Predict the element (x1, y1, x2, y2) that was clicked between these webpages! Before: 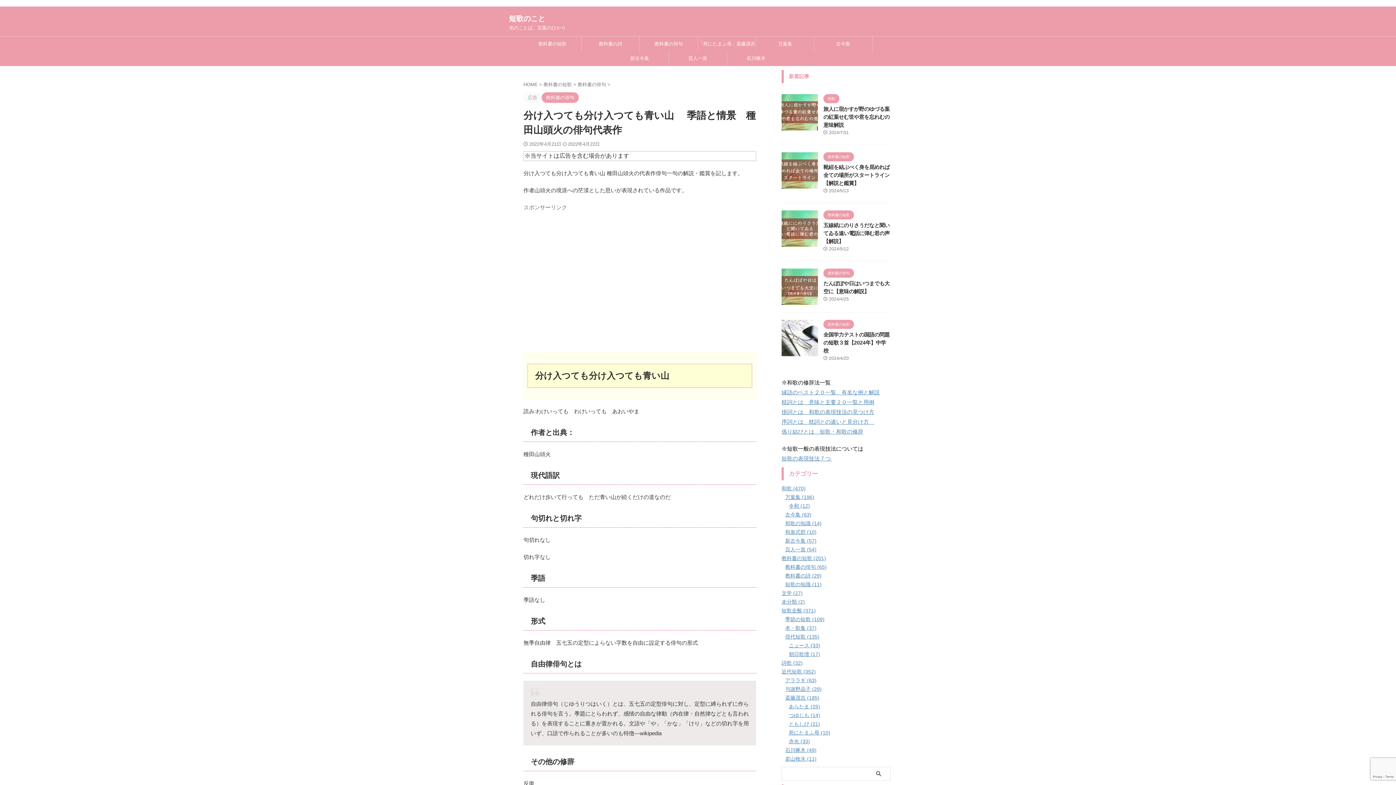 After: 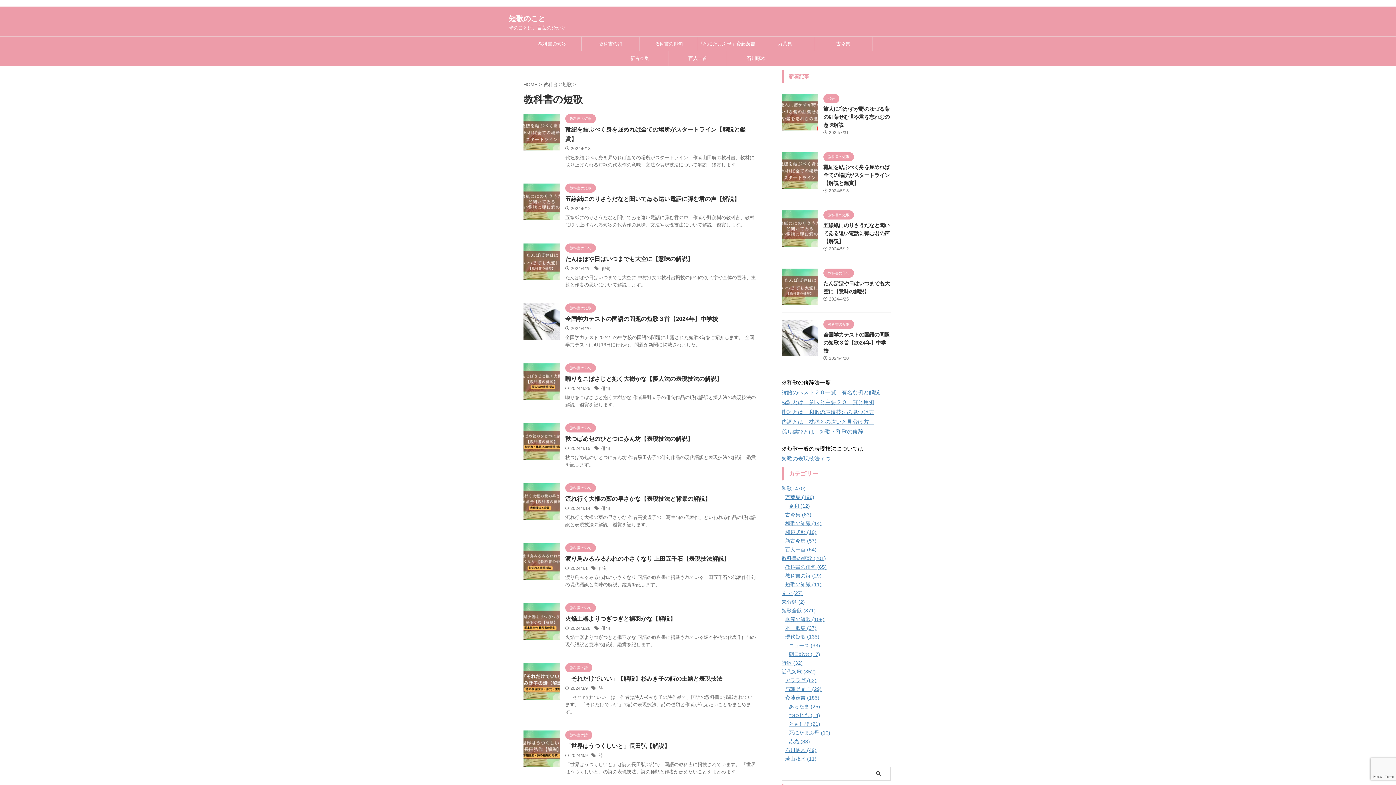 Action: label: 教科書の短歌 bbox: (523, 36, 581, 51)